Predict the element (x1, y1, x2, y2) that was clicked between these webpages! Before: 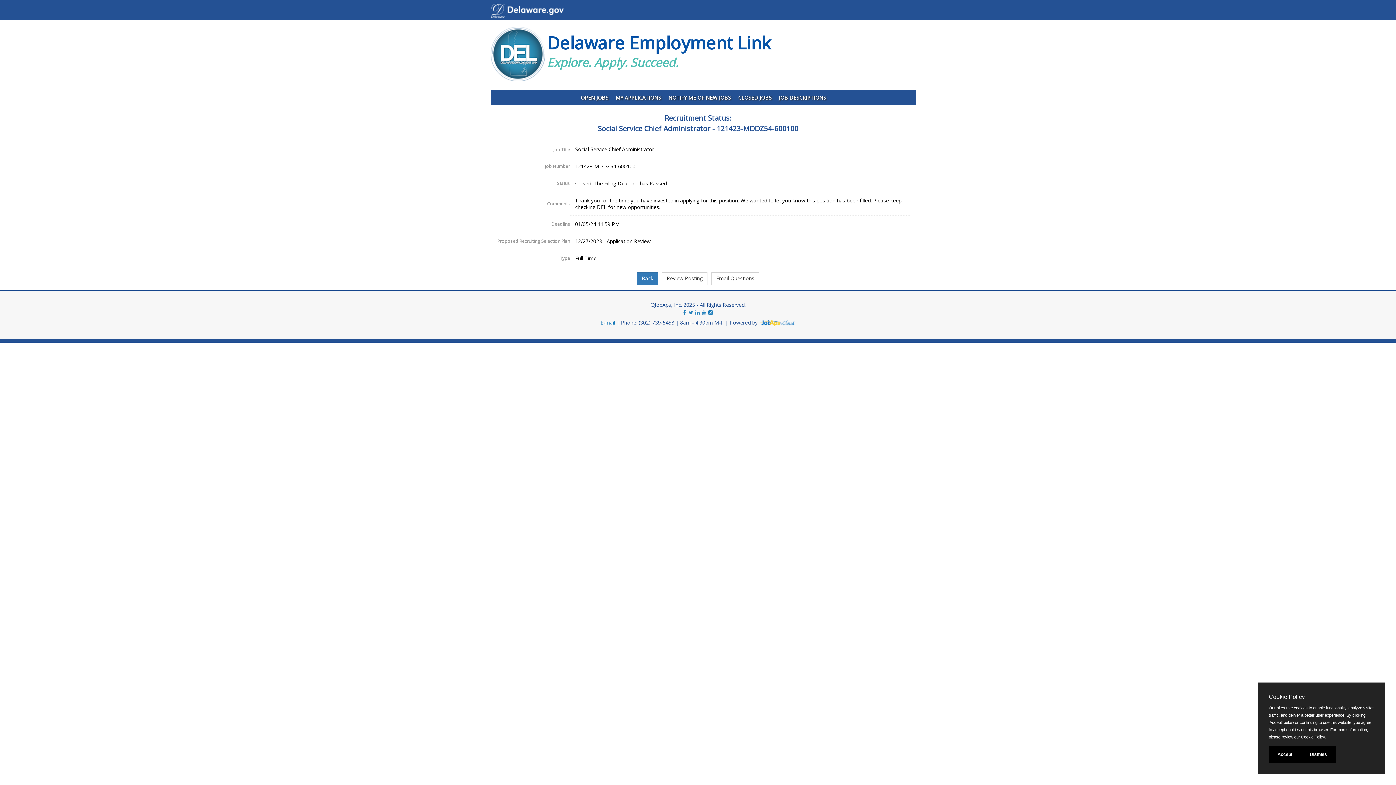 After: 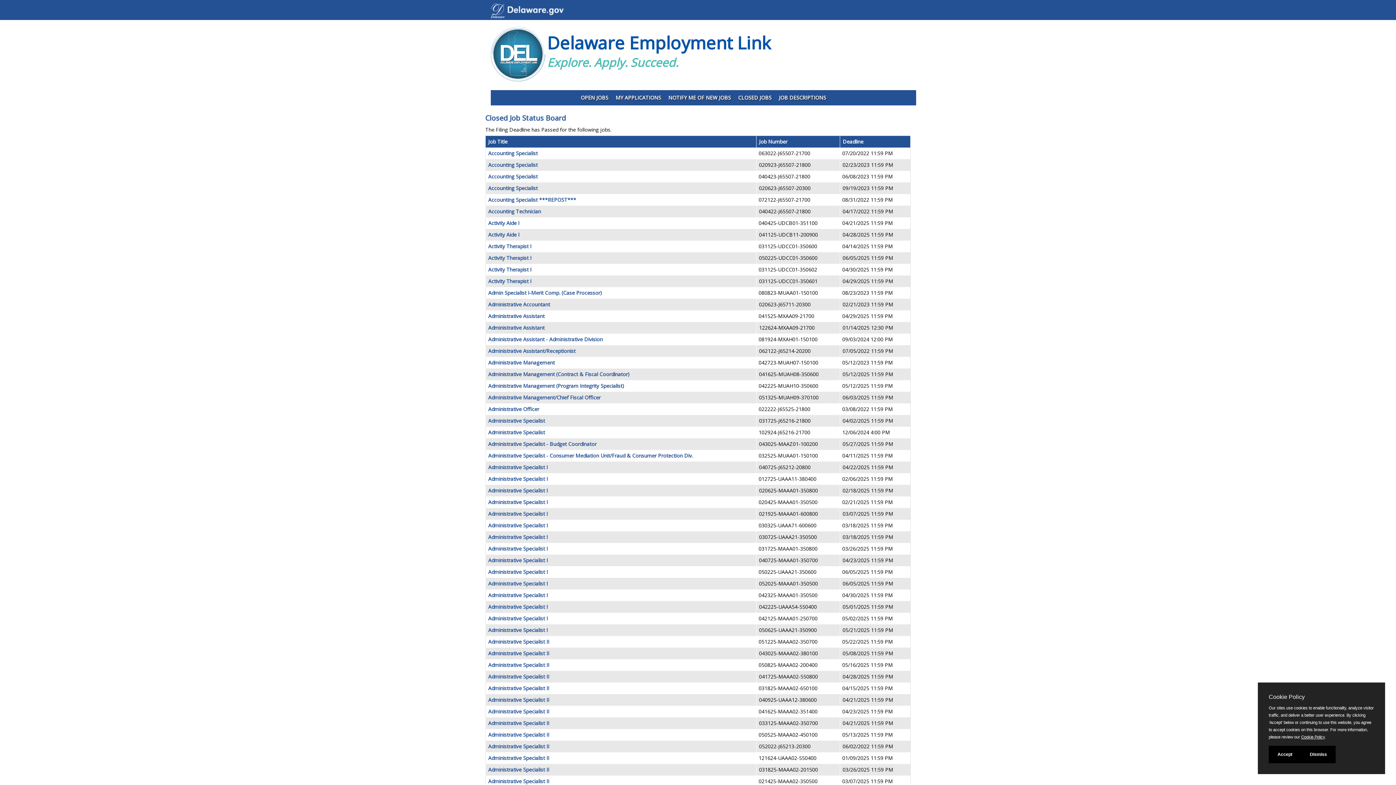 Action: bbox: (734, 92, 775, 105) label: CLOSED JOBS